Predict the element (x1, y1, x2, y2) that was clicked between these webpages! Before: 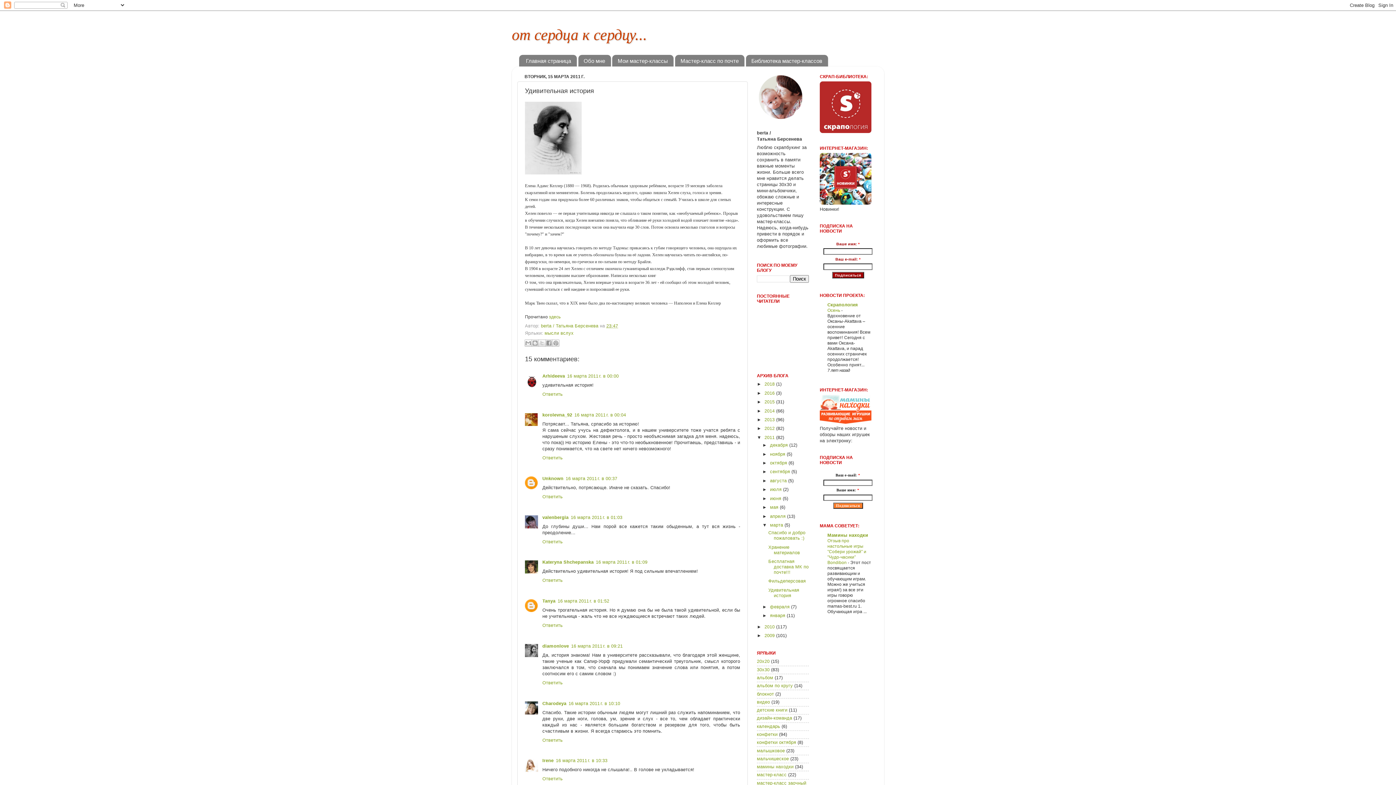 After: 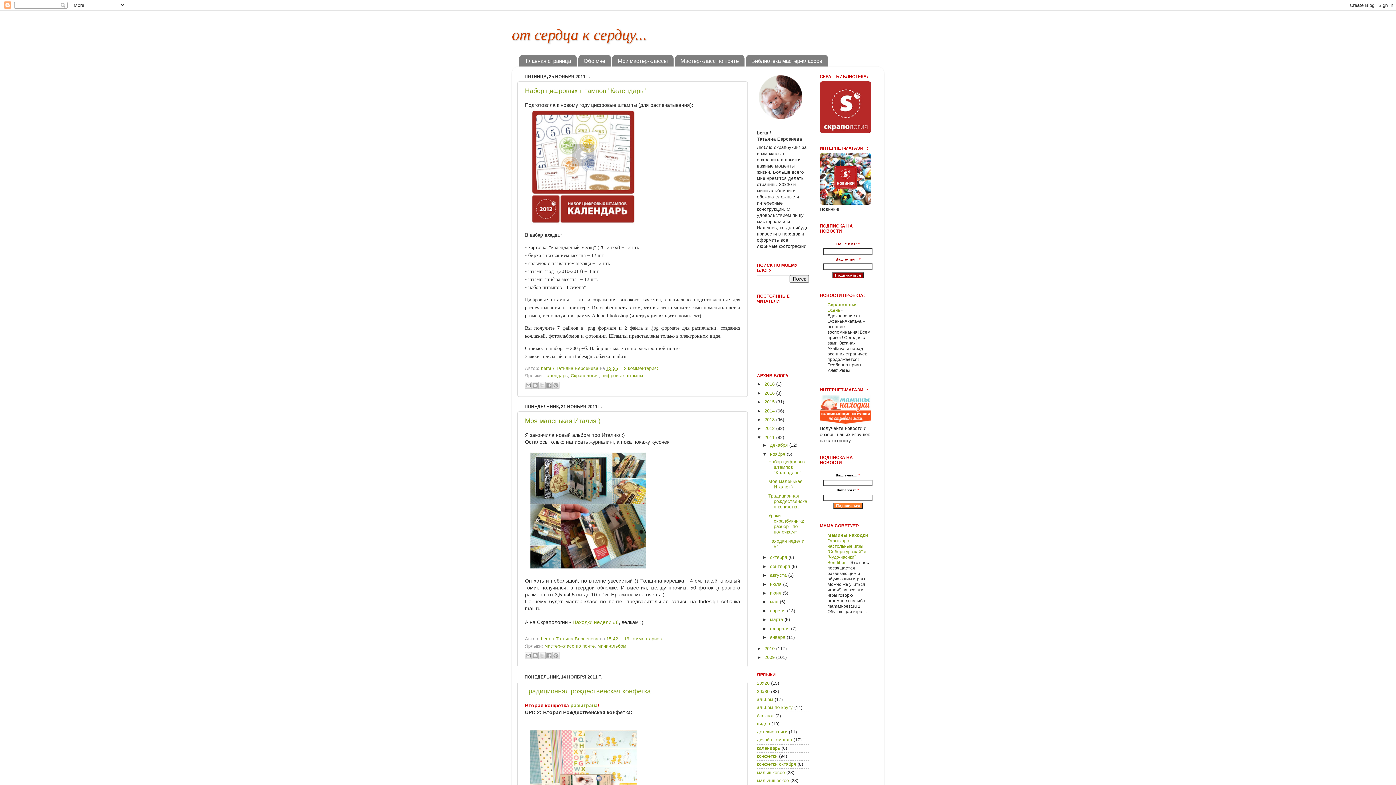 Action: label: ноября  bbox: (770, 451, 786, 456)